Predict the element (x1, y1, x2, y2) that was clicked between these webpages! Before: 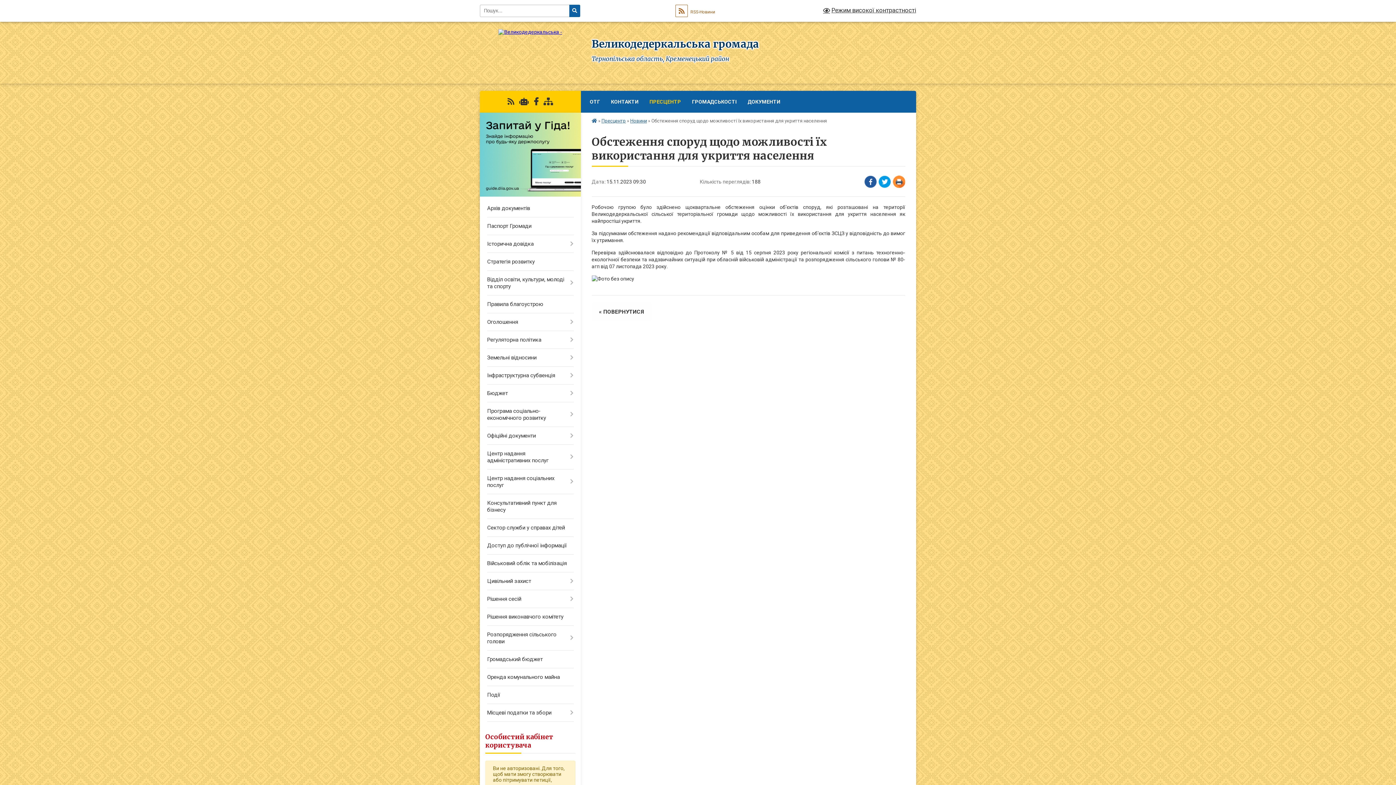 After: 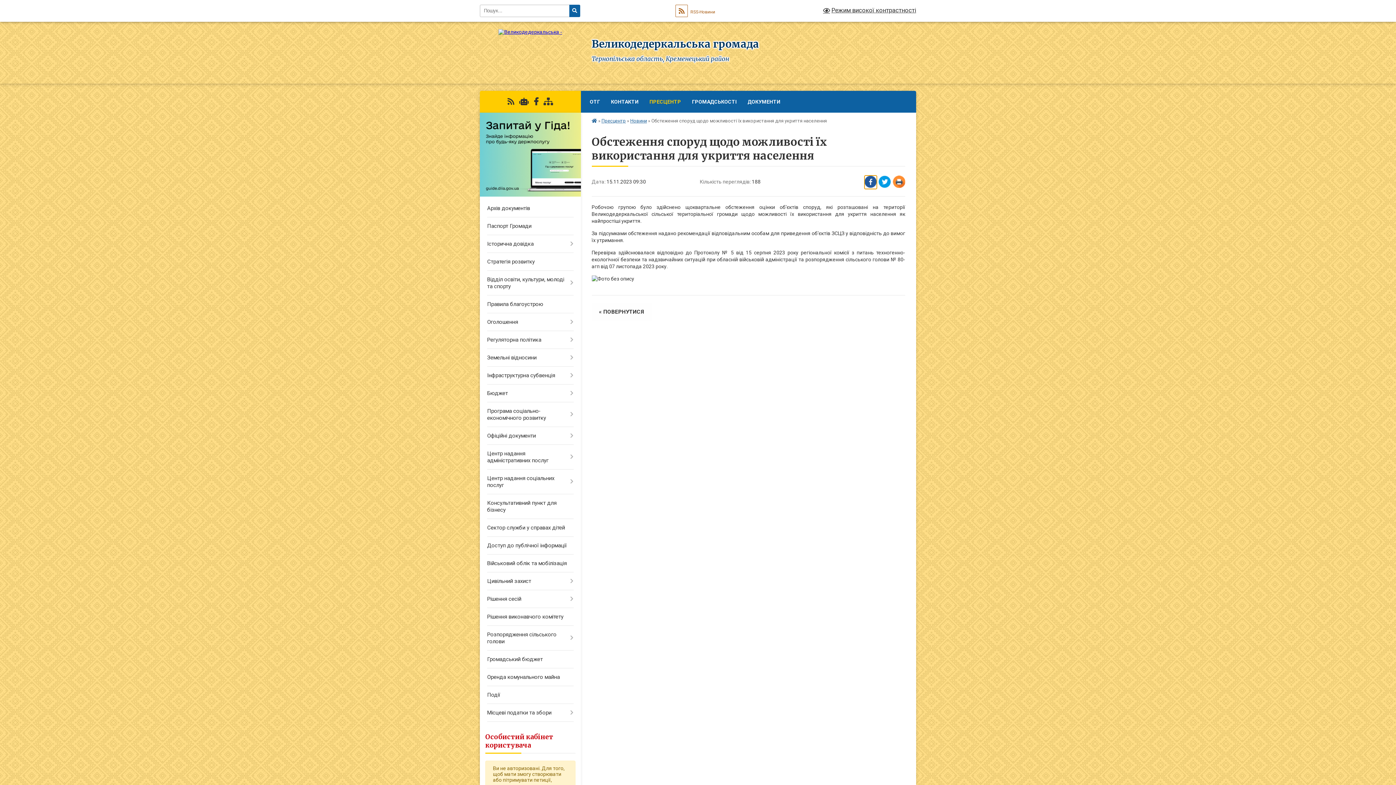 Action: bbox: (864, 175, 877, 189) label: Поширити у Фейсбук